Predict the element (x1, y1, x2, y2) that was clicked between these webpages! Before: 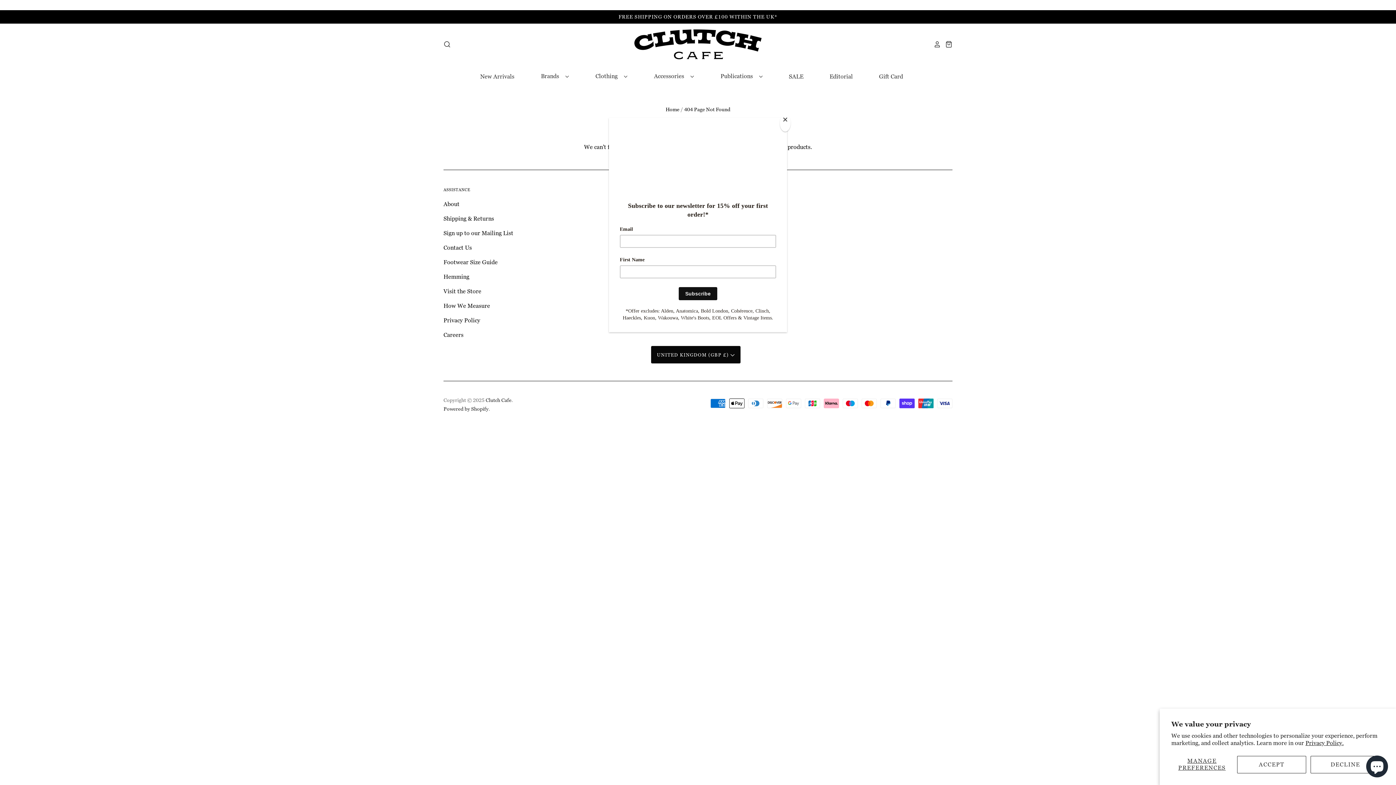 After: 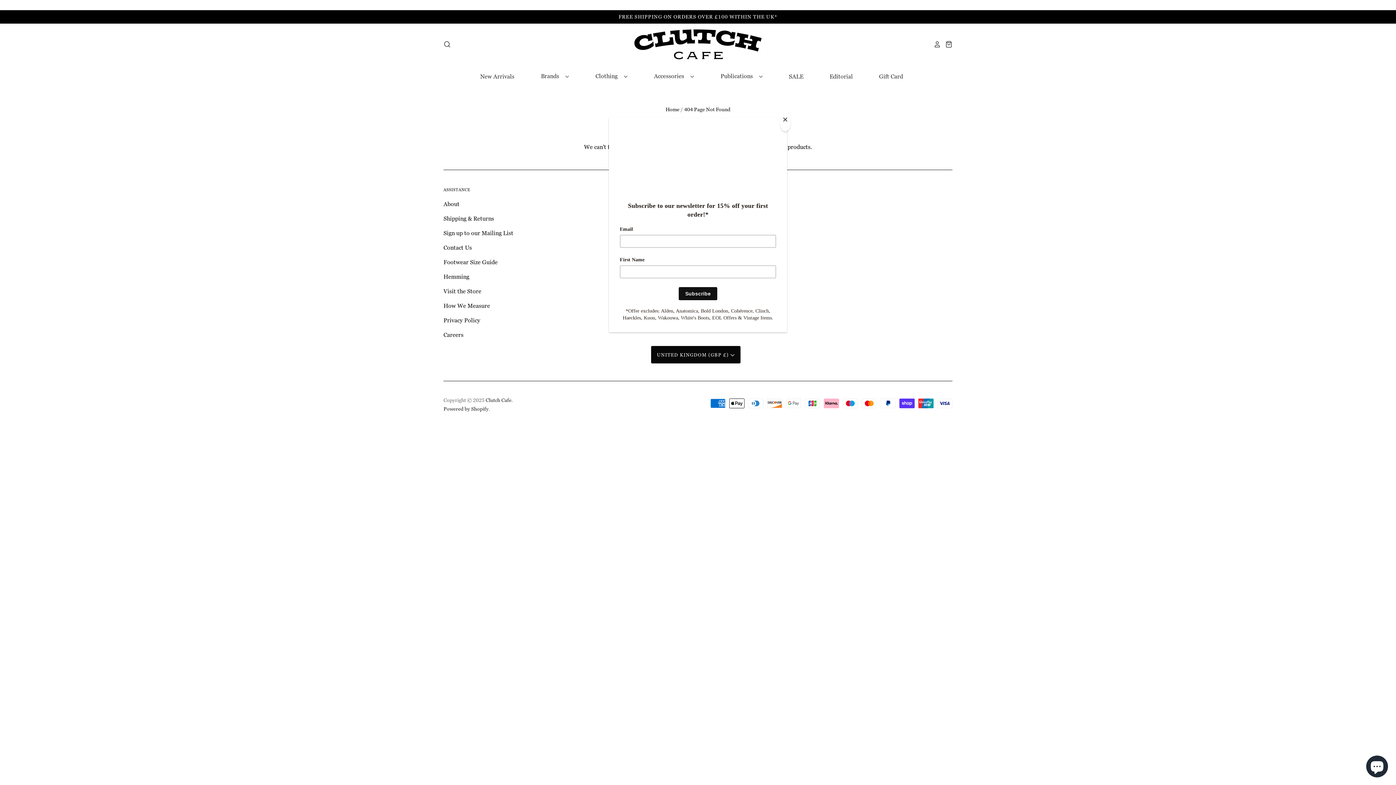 Action: bbox: (1311, 756, 1380, 773) label: DECLINE